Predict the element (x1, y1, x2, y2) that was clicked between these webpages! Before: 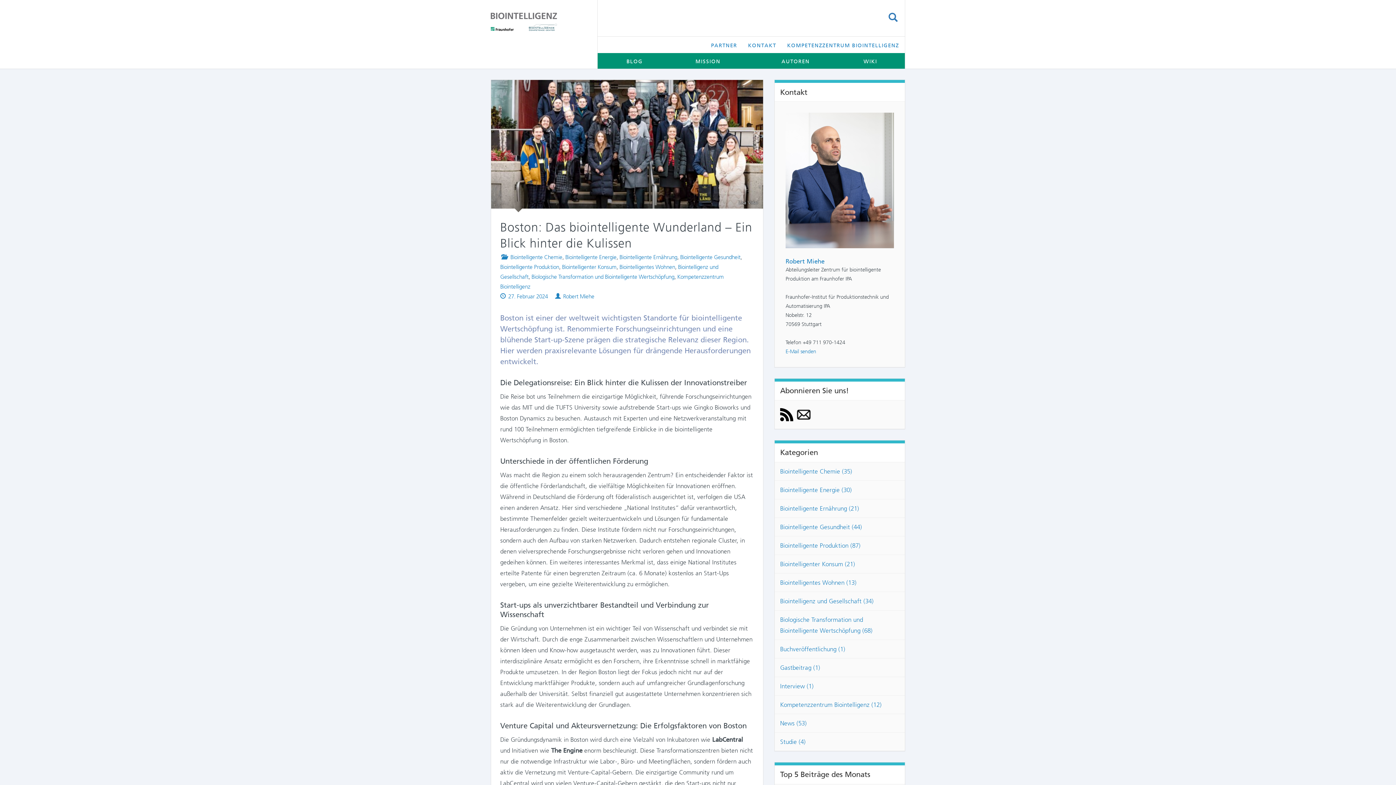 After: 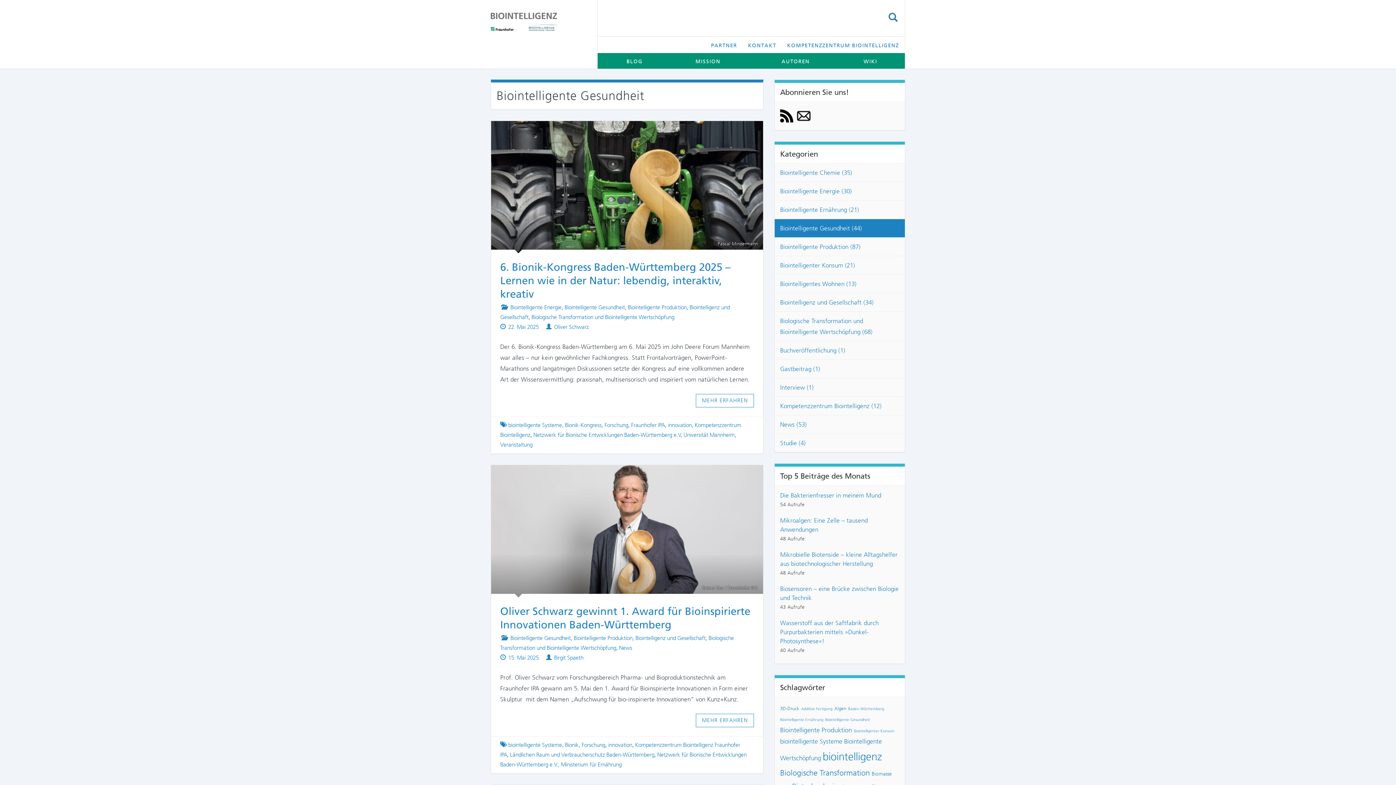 Action: bbox: (680, 254, 740, 260) label: Biointelligente Gesundheit